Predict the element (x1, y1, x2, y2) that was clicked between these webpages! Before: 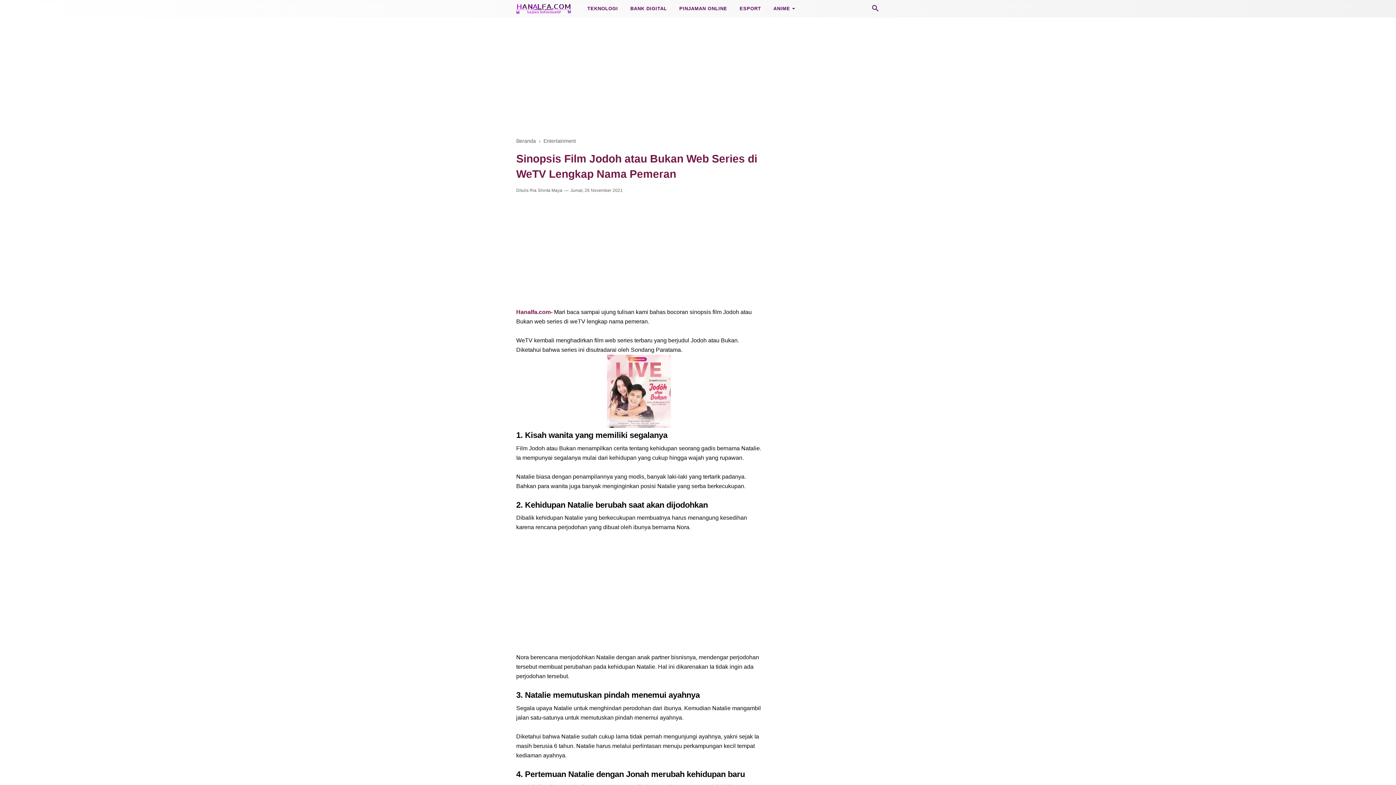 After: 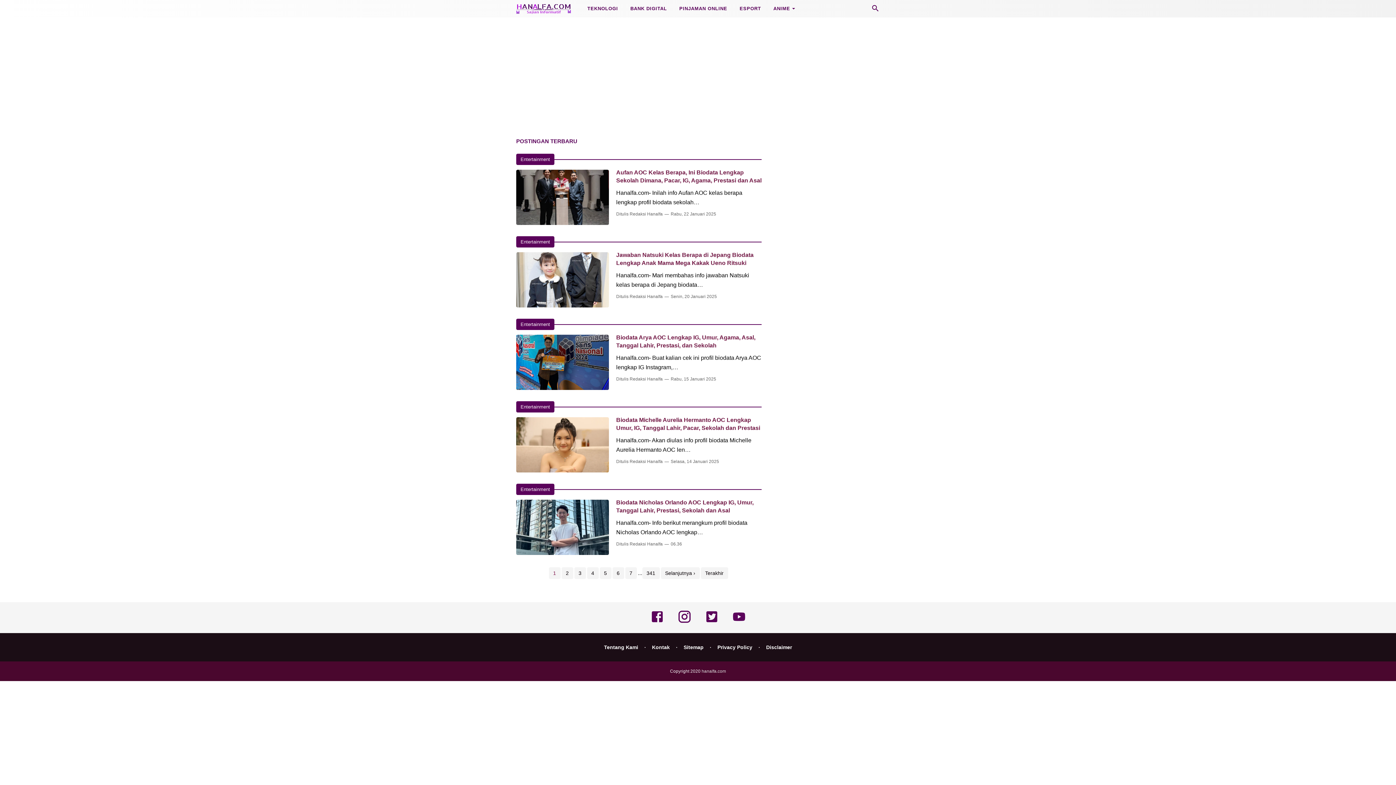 Action: bbox: (516, 138, 536, 144) label: Beranda